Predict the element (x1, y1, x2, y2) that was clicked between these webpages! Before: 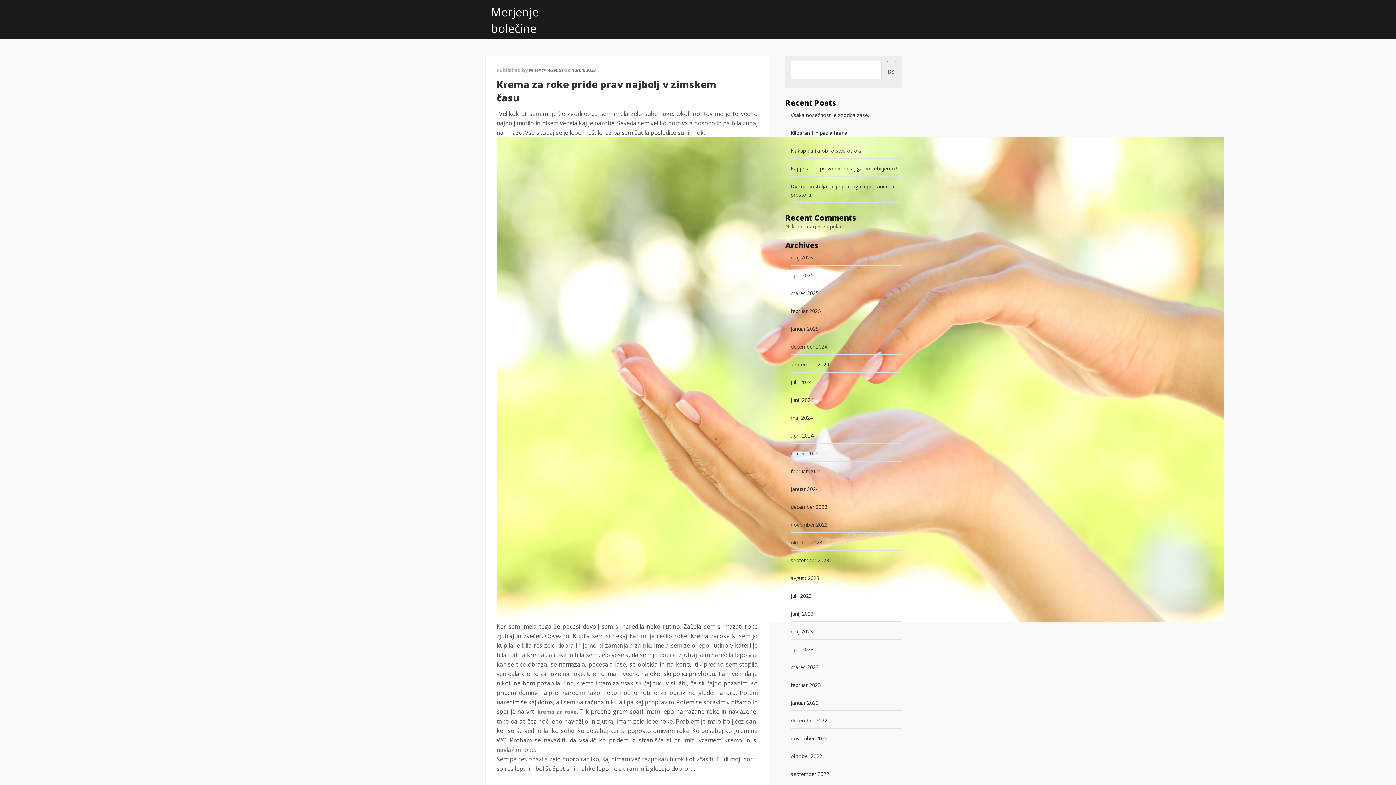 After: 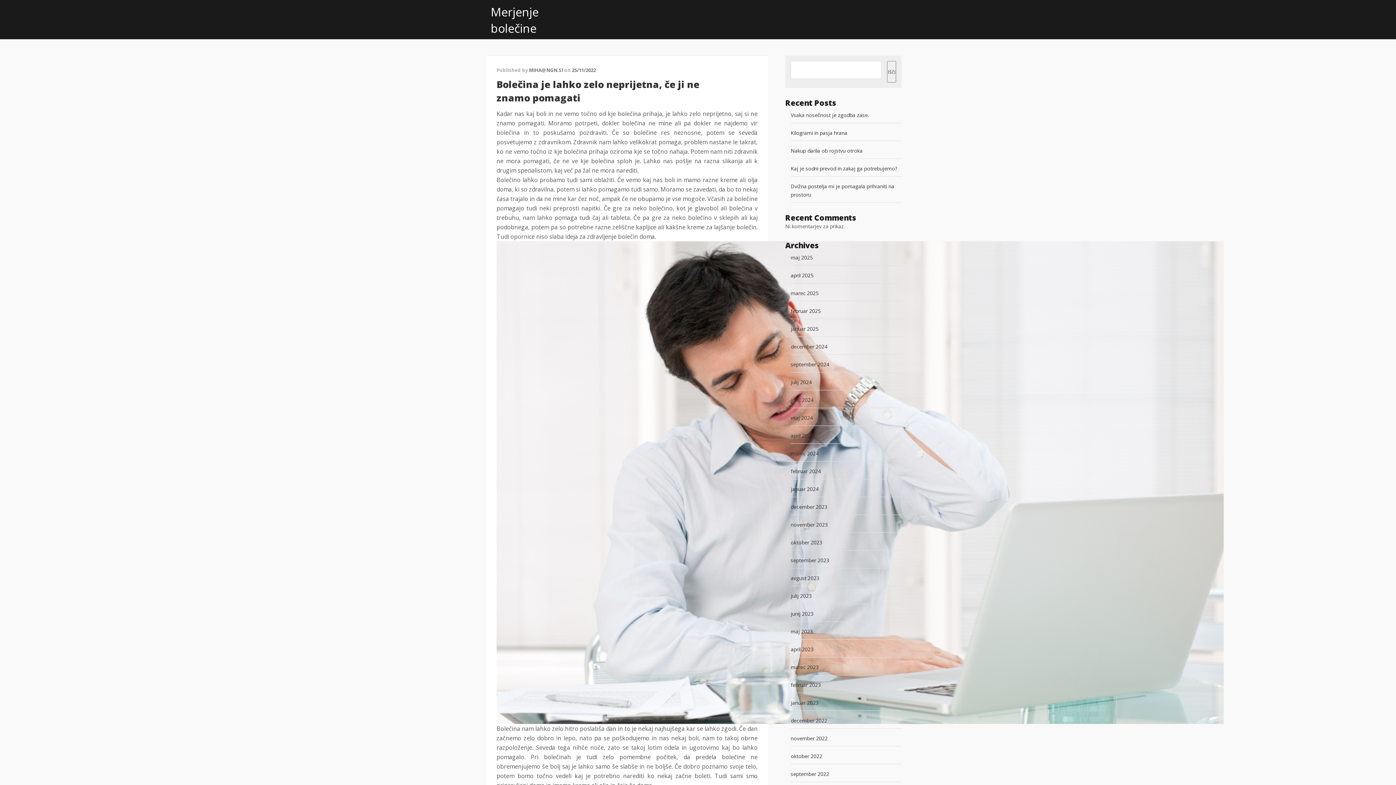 Action: bbox: (790, 735, 828, 742) label: november 2022